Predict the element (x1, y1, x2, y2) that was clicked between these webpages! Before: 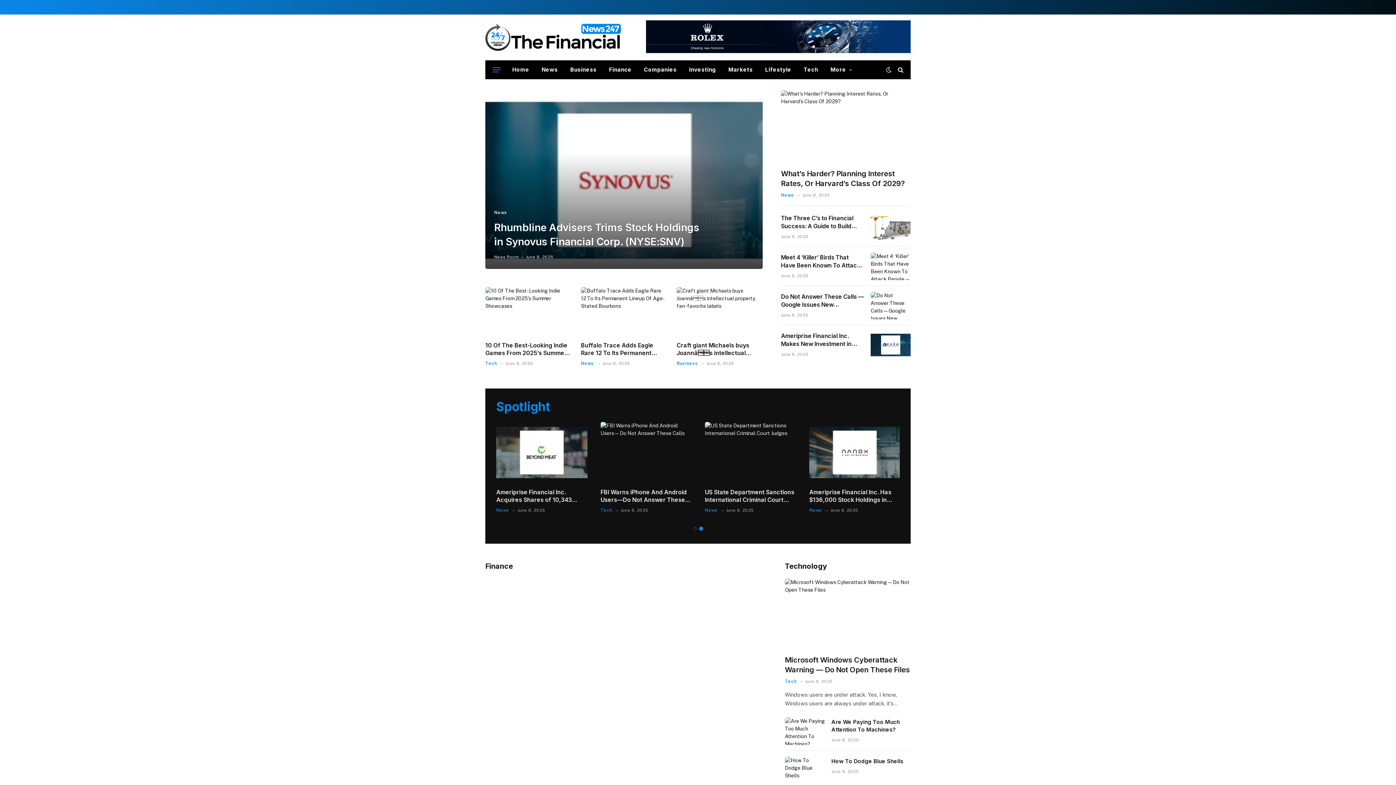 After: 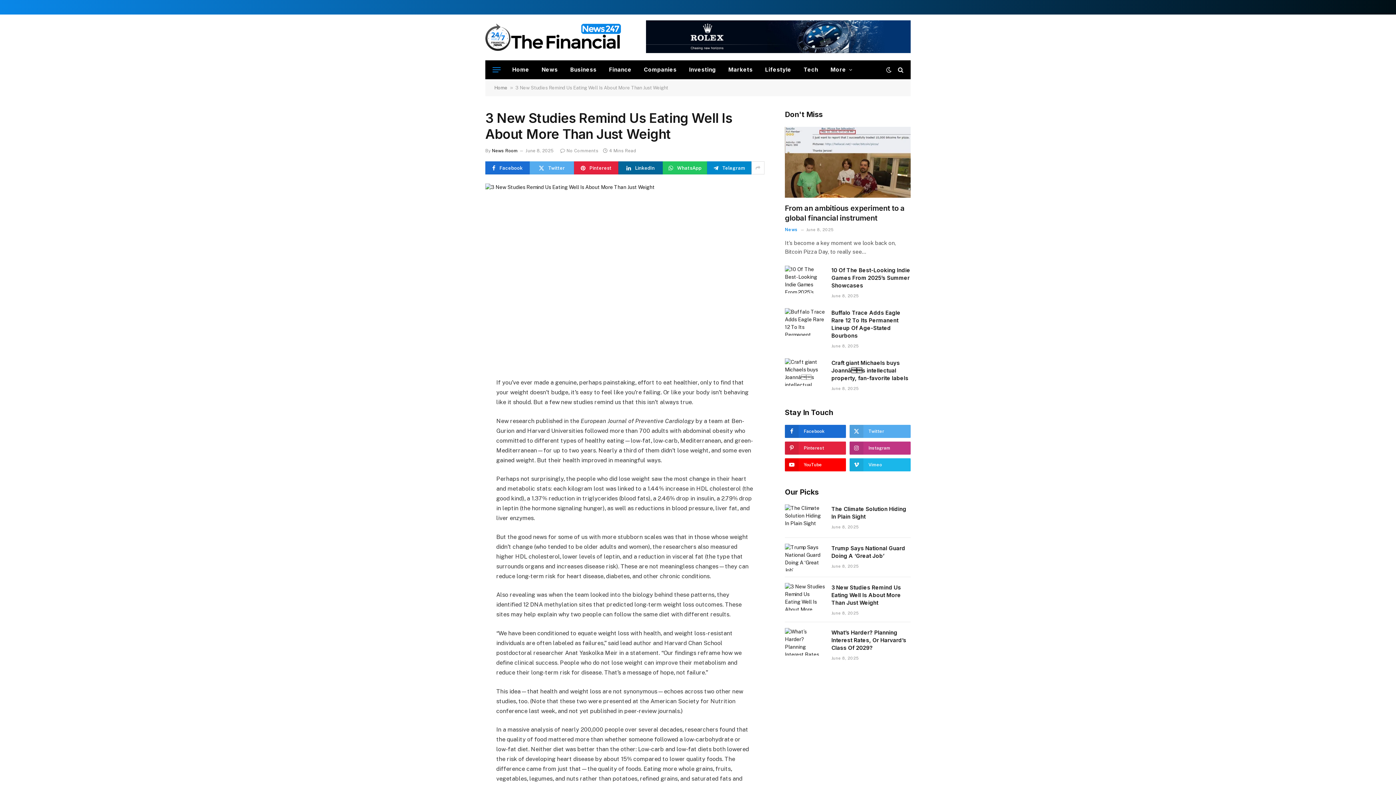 Action: bbox: (809, 488, 900, 504) label: 3 New Studies Remind Us Eating Well Is About More Than Just Weight